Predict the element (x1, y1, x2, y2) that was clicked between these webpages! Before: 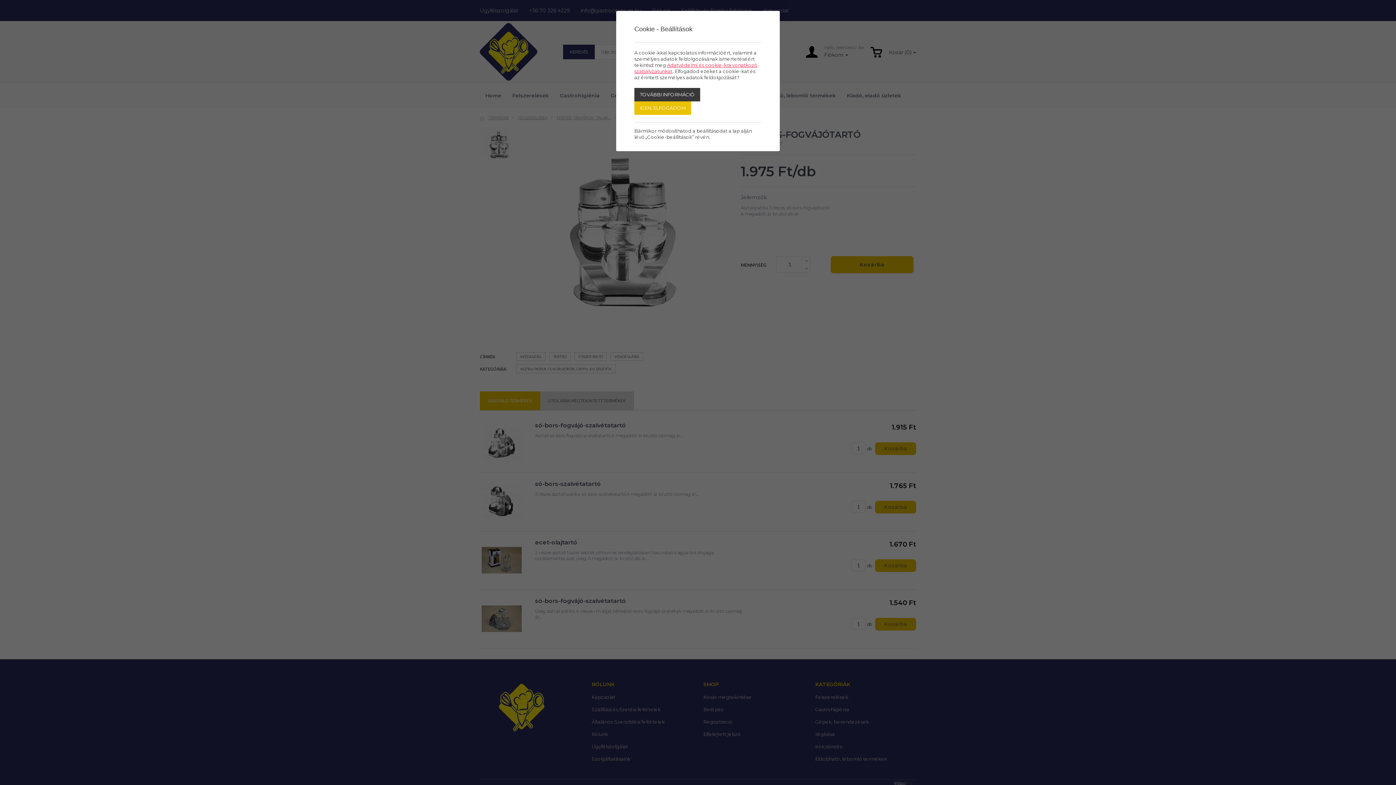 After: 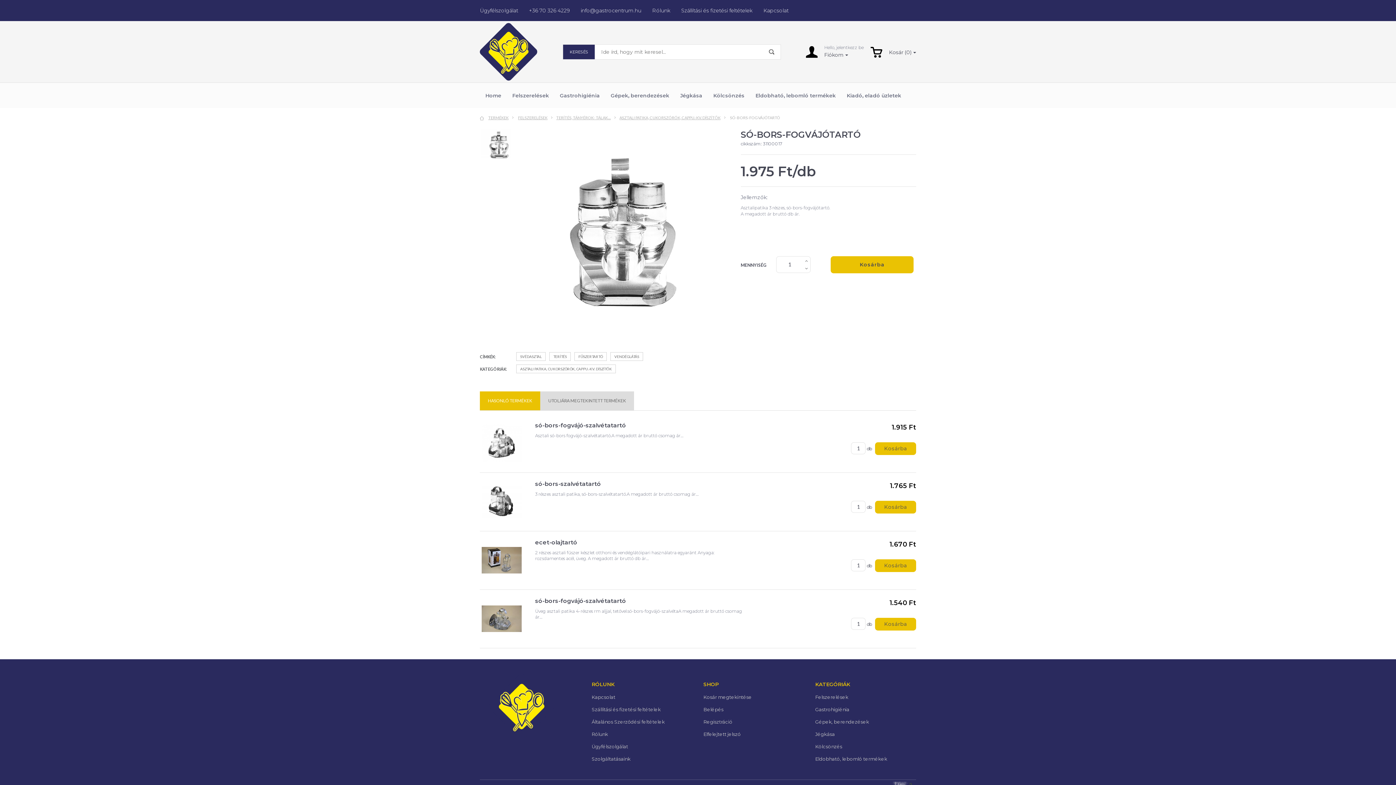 Action: bbox: (634, 101, 691, 114) label: IGEN, ELFOGADOM